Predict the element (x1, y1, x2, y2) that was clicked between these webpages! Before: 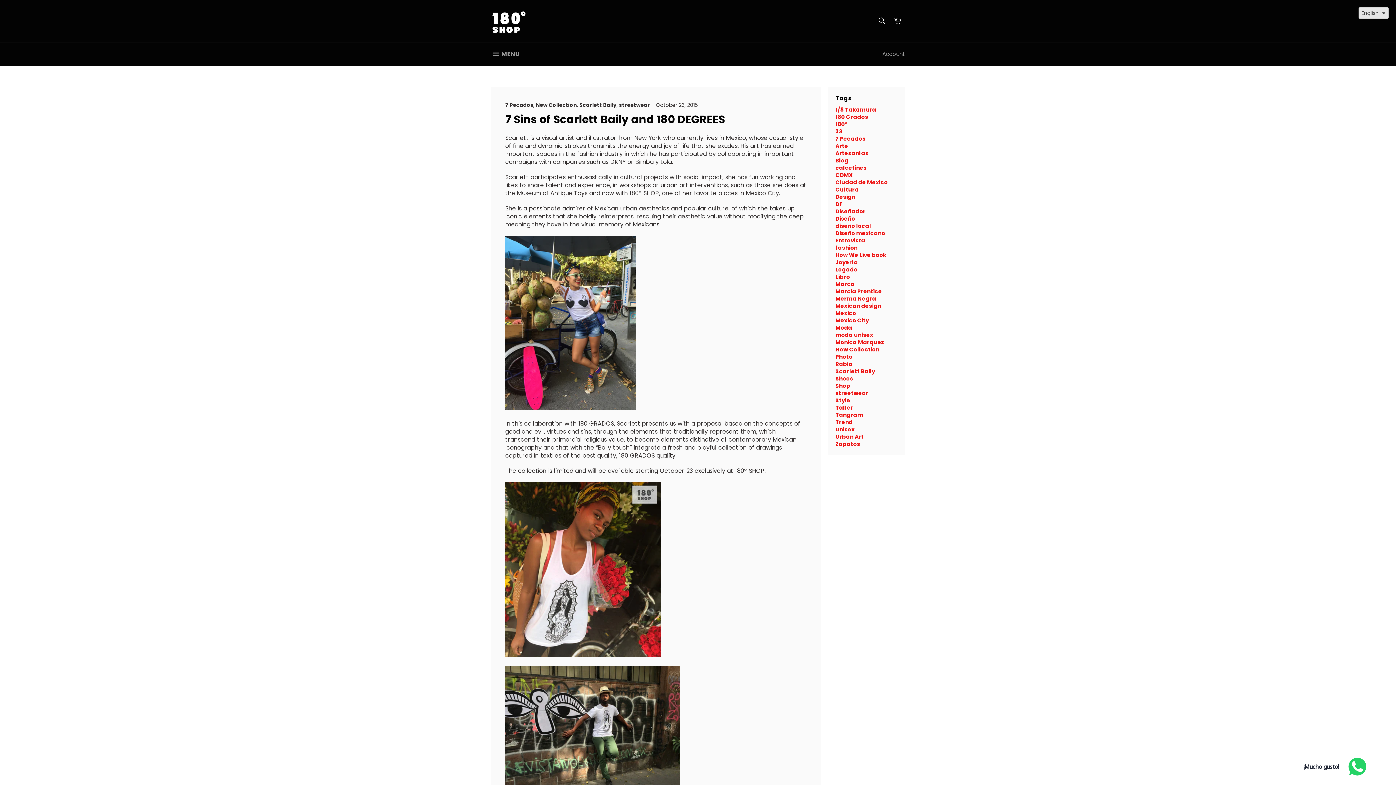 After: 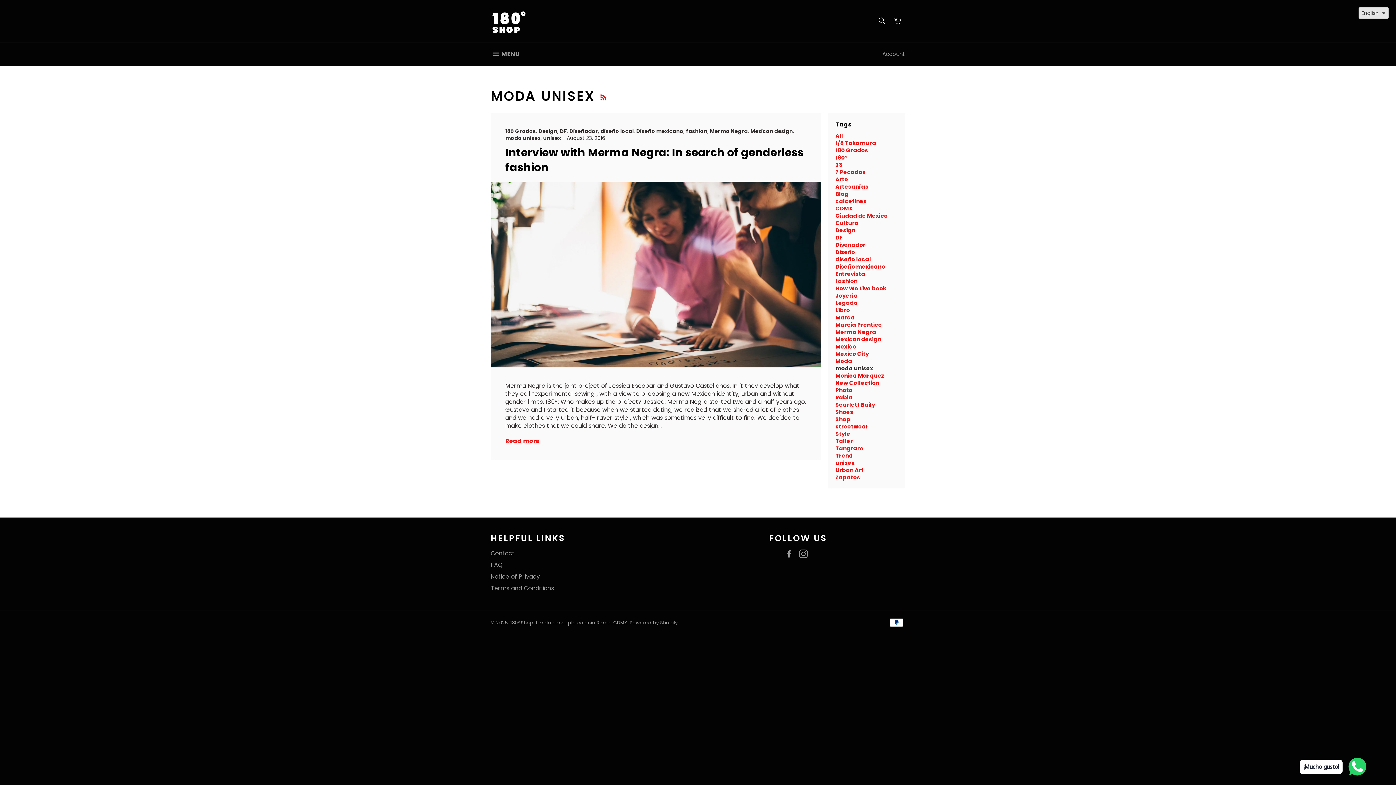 Action: bbox: (835, 331, 873, 338) label: moda unisex